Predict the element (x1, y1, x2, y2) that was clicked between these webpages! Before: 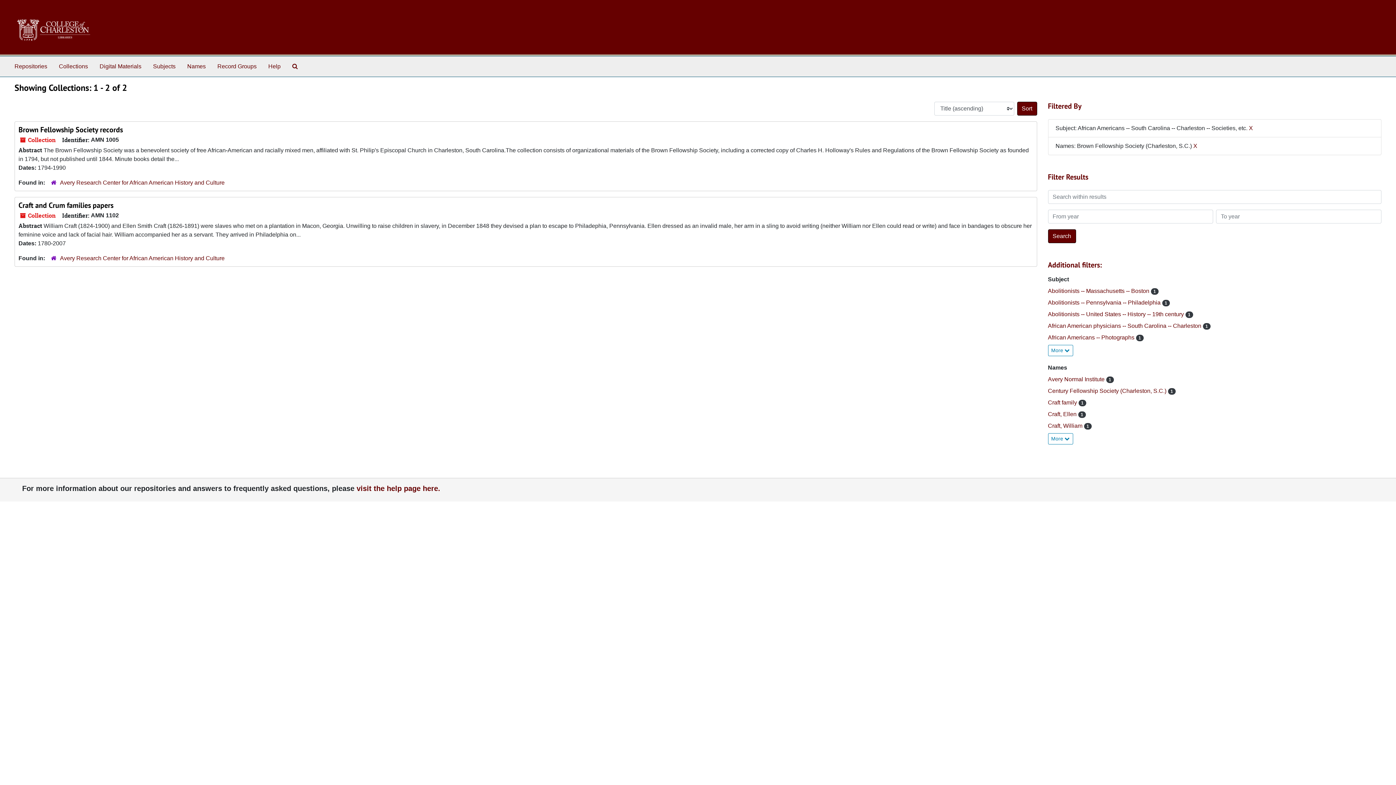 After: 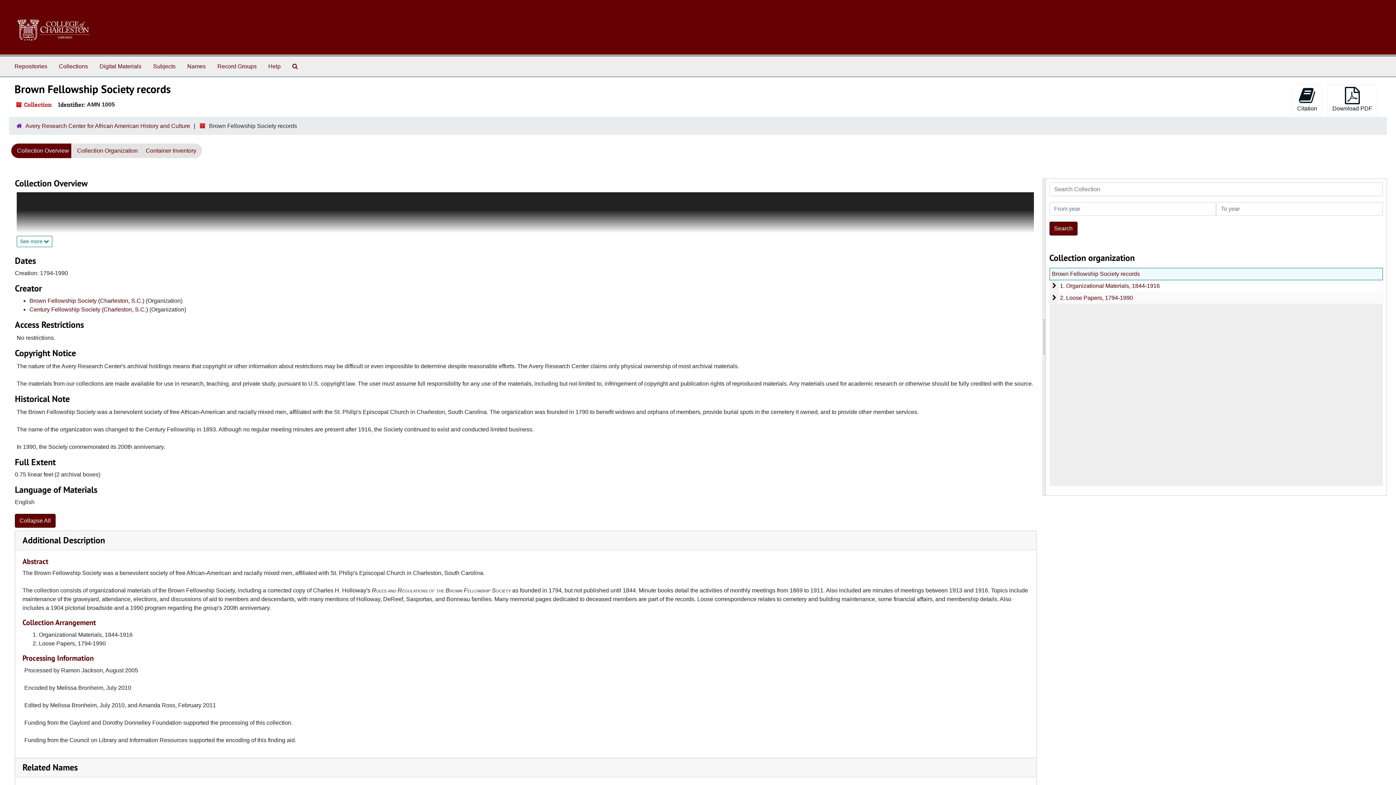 Action: label: Brown Fellowship Society records bbox: (18, 125, 122, 134)